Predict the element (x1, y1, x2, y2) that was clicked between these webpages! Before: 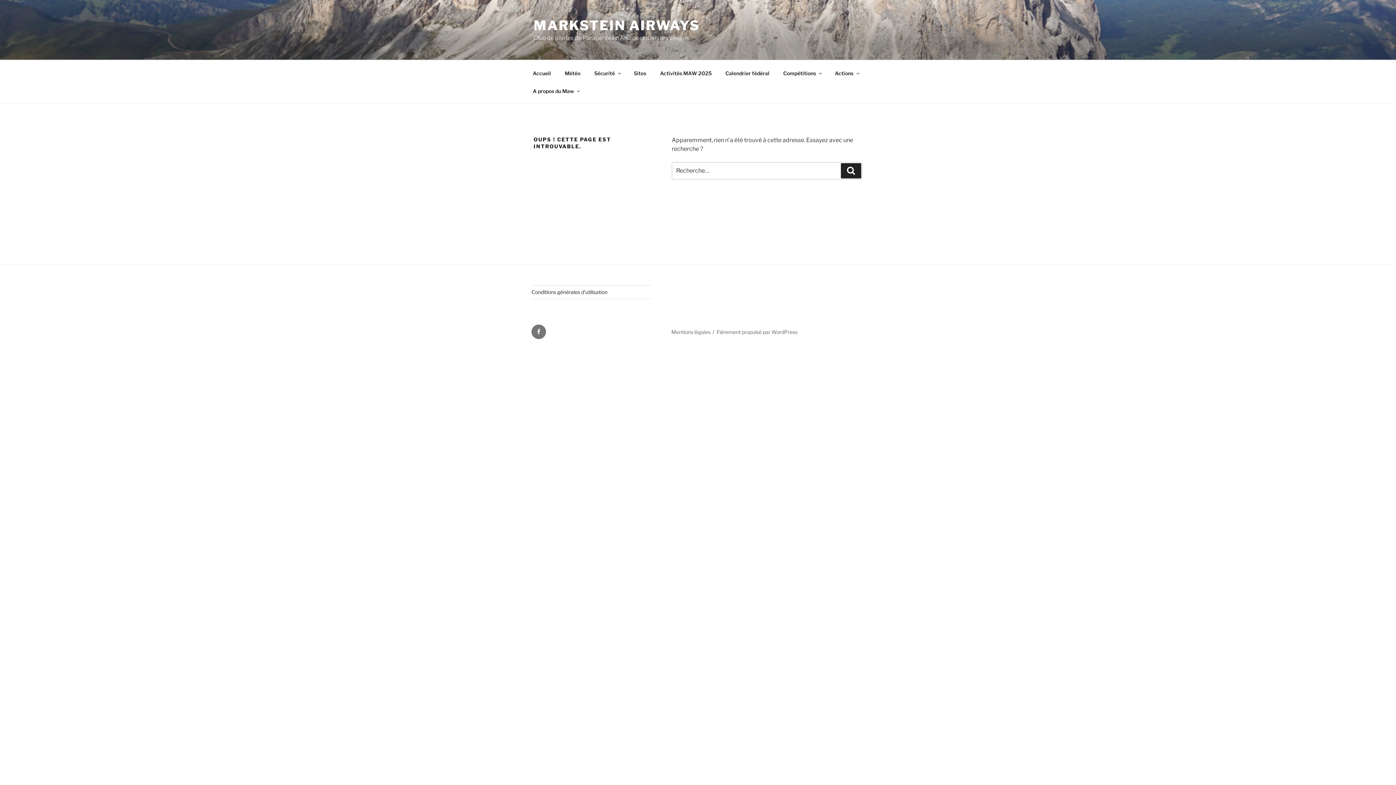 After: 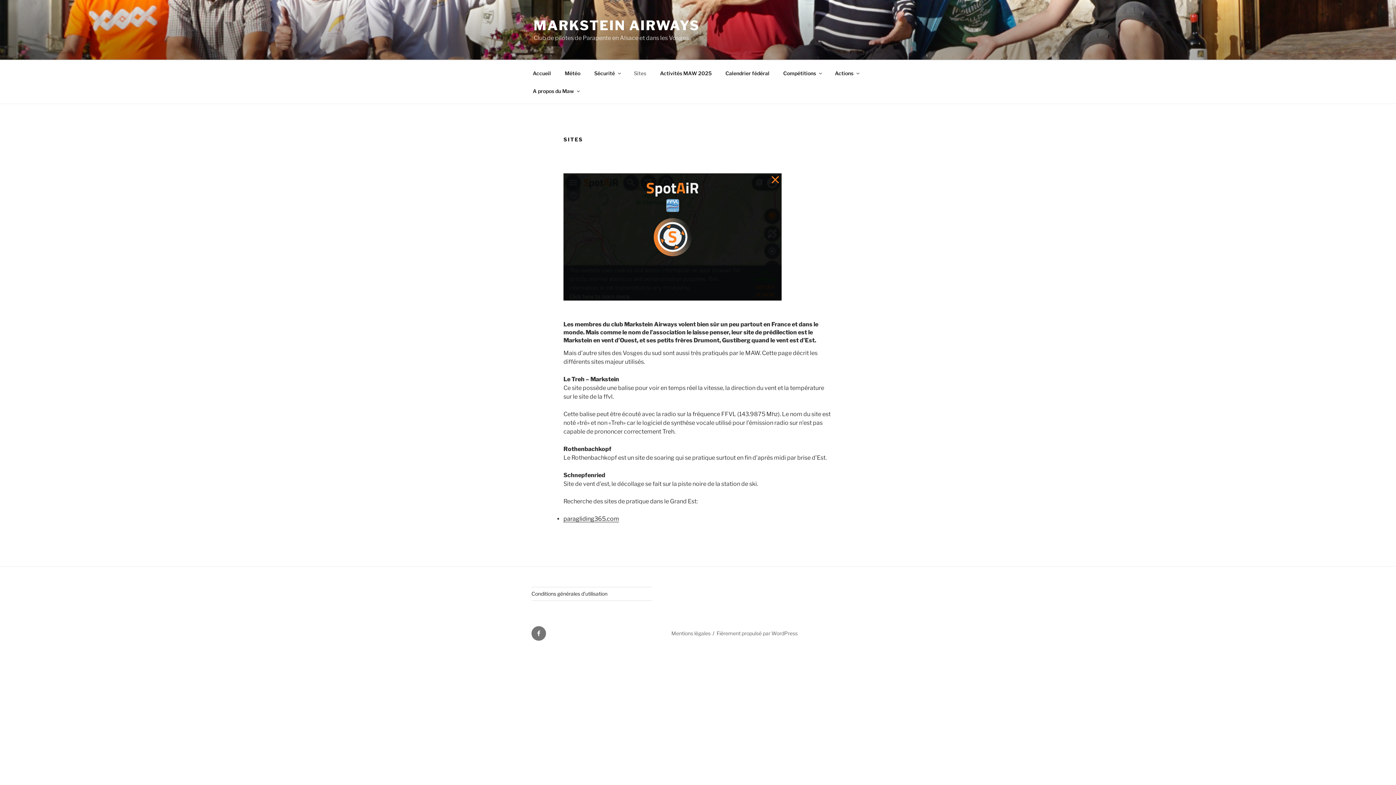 Action: label: Sites bbox: (627, 64, 652, 82)